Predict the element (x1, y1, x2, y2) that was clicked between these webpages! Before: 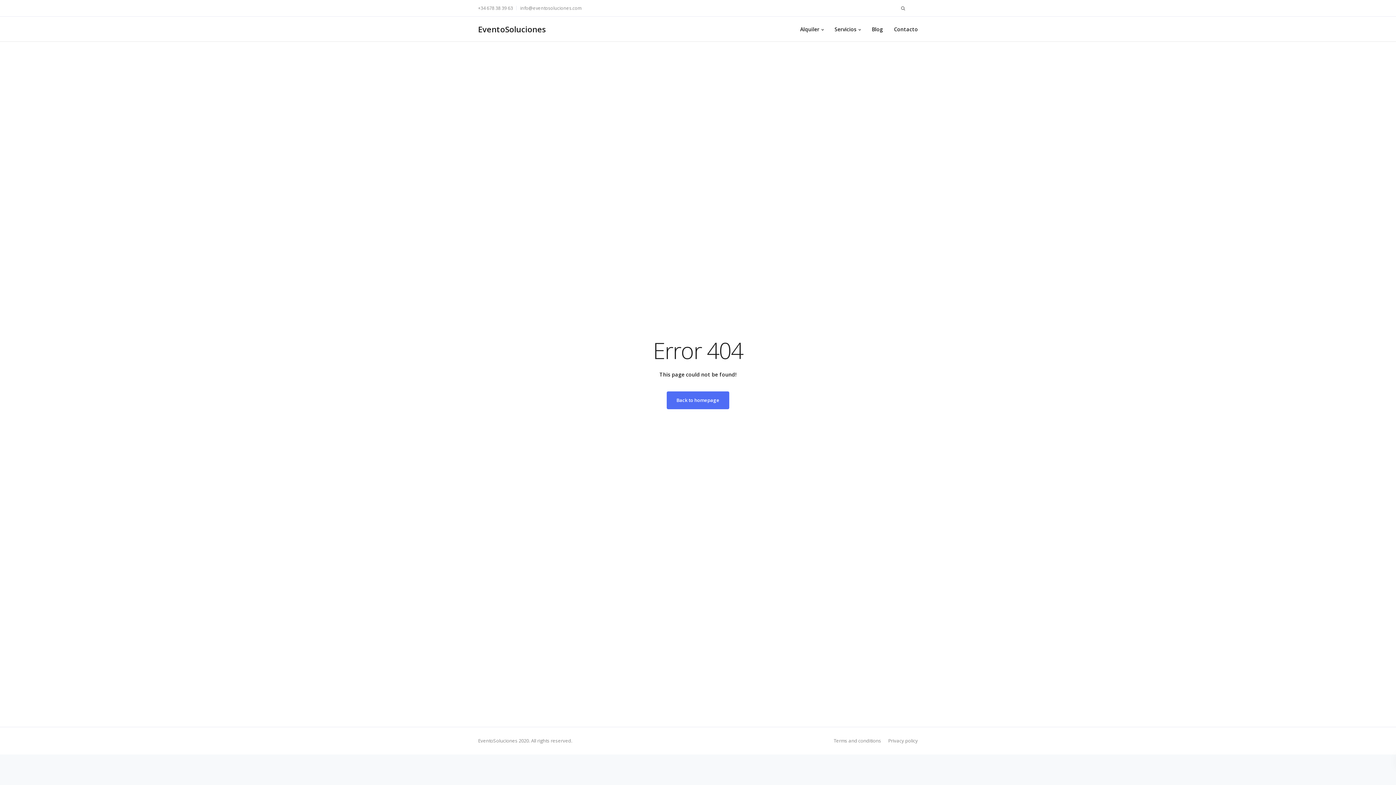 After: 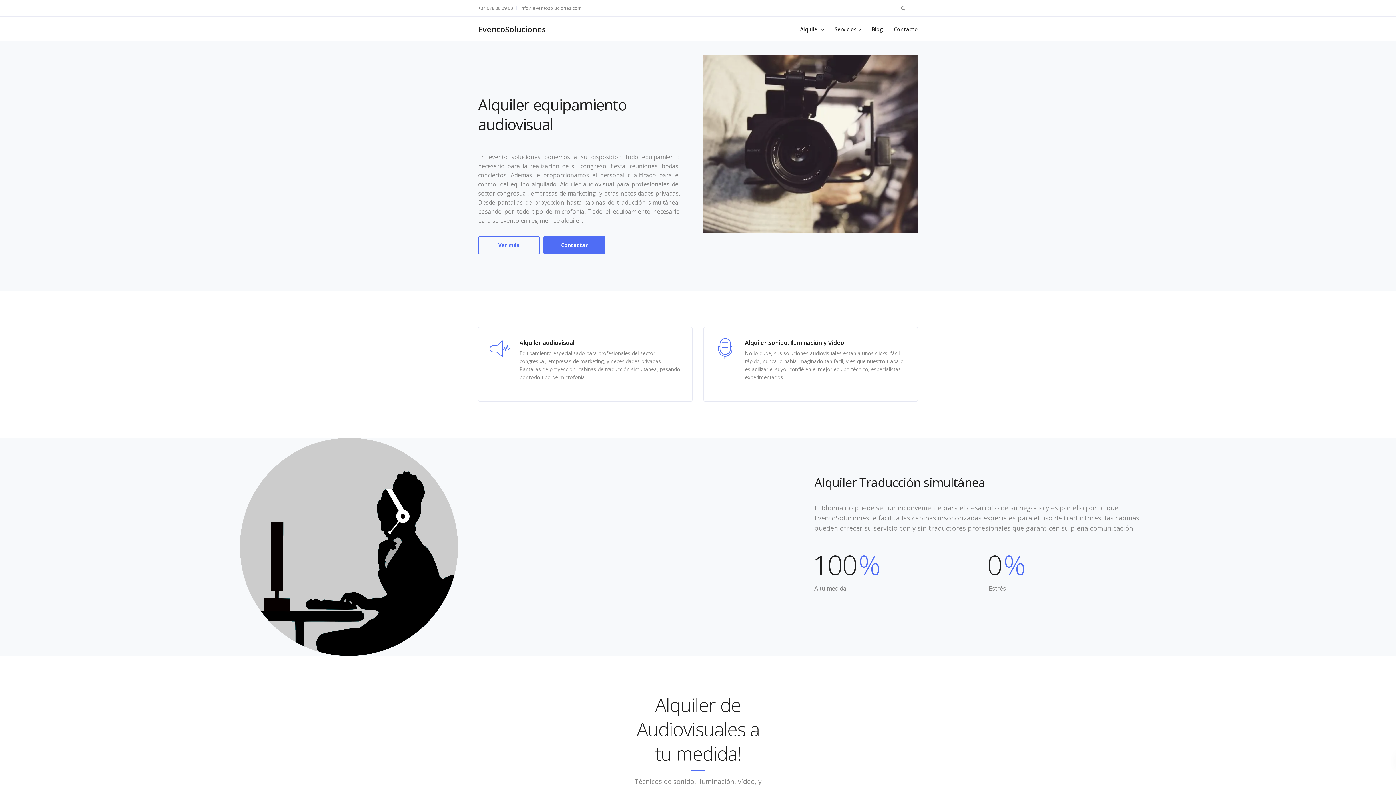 Action: bbox: (478, 17, 546, 41) label: EventoSoluciones